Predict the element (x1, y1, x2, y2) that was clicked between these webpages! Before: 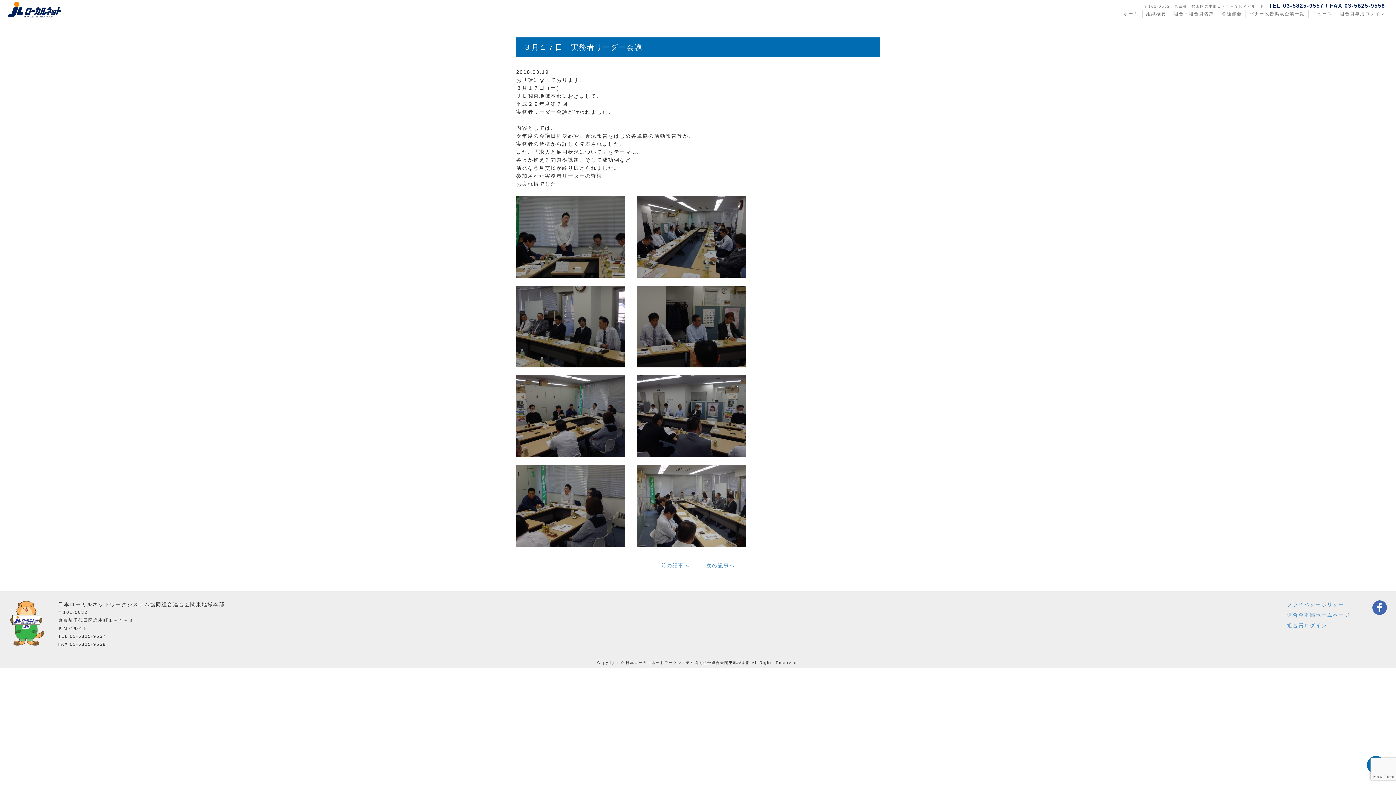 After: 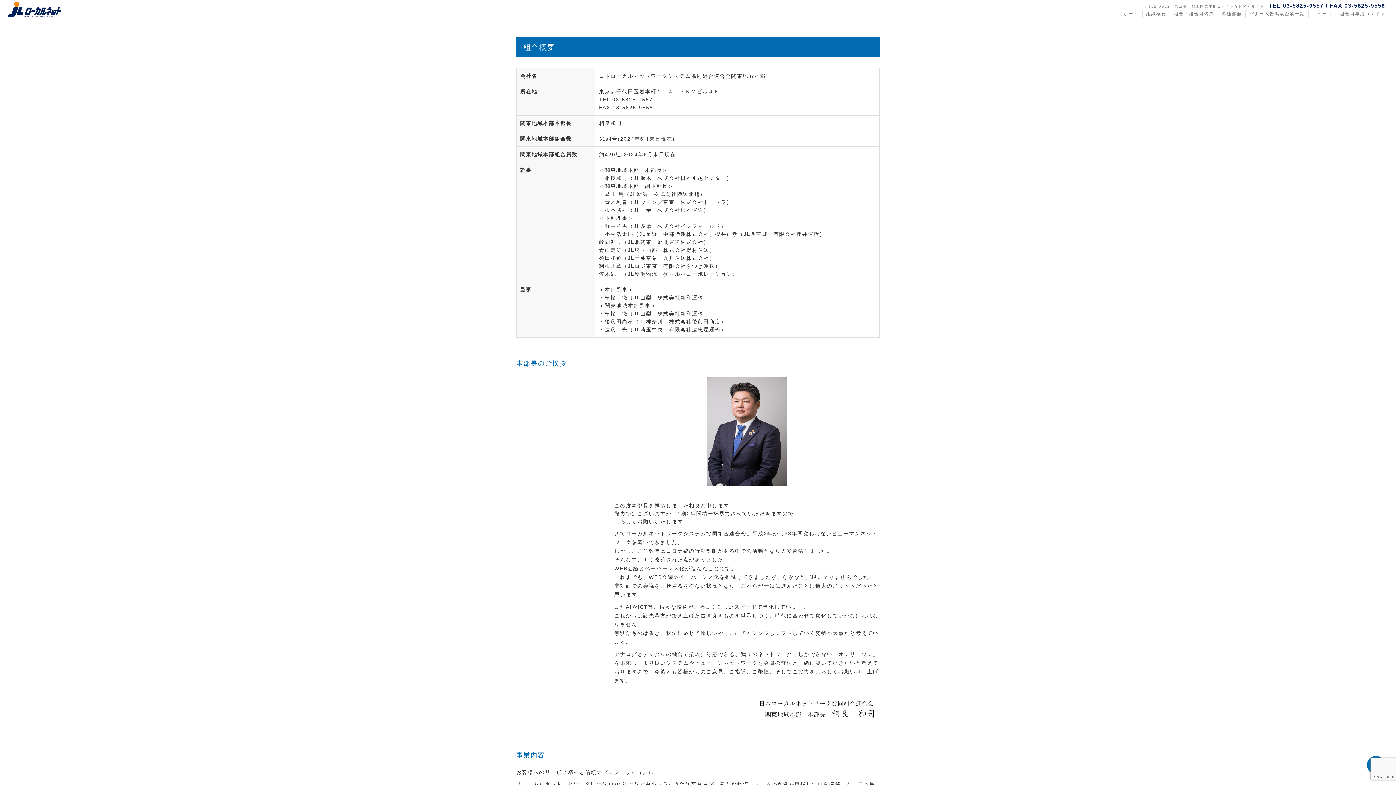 Action: label: 組織概要 bbox: (1146, 9, 1166, 17)